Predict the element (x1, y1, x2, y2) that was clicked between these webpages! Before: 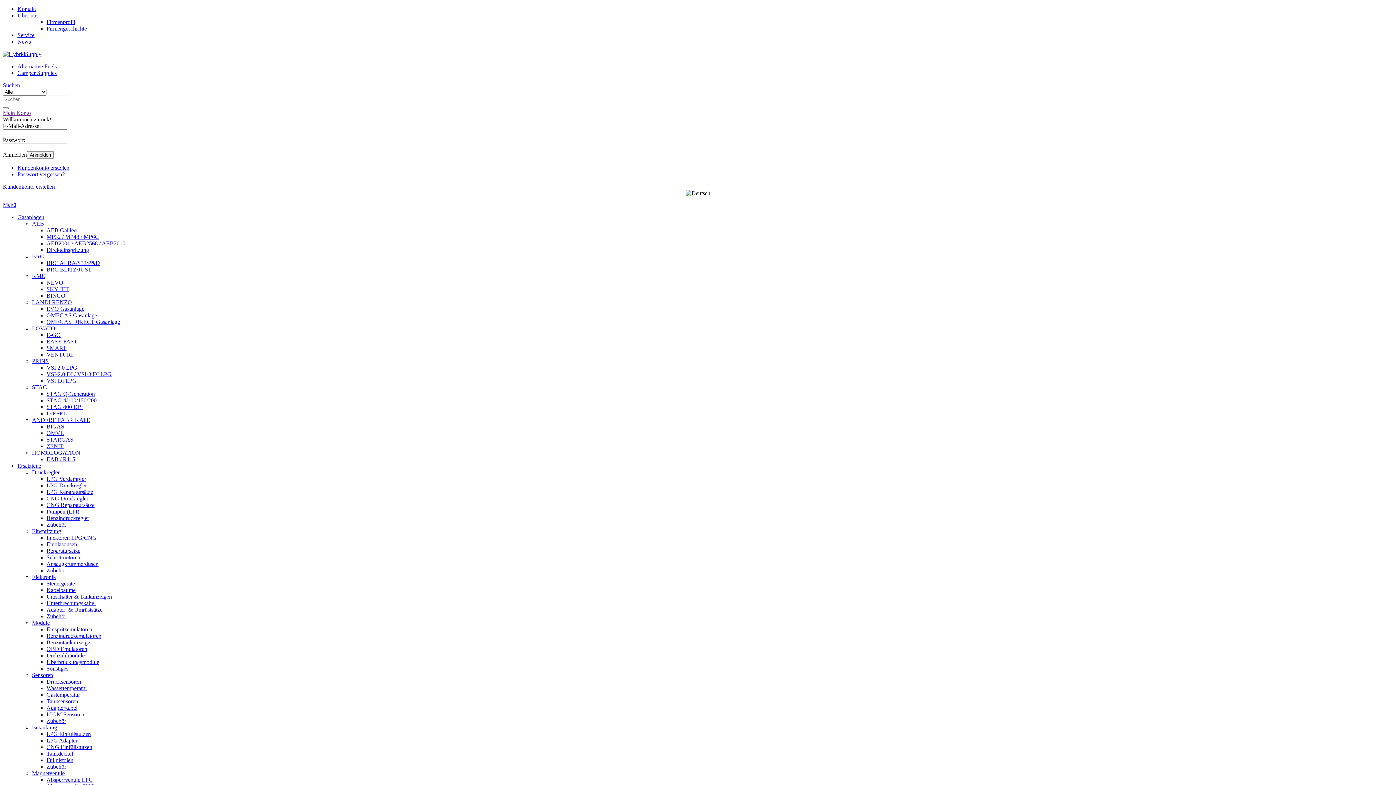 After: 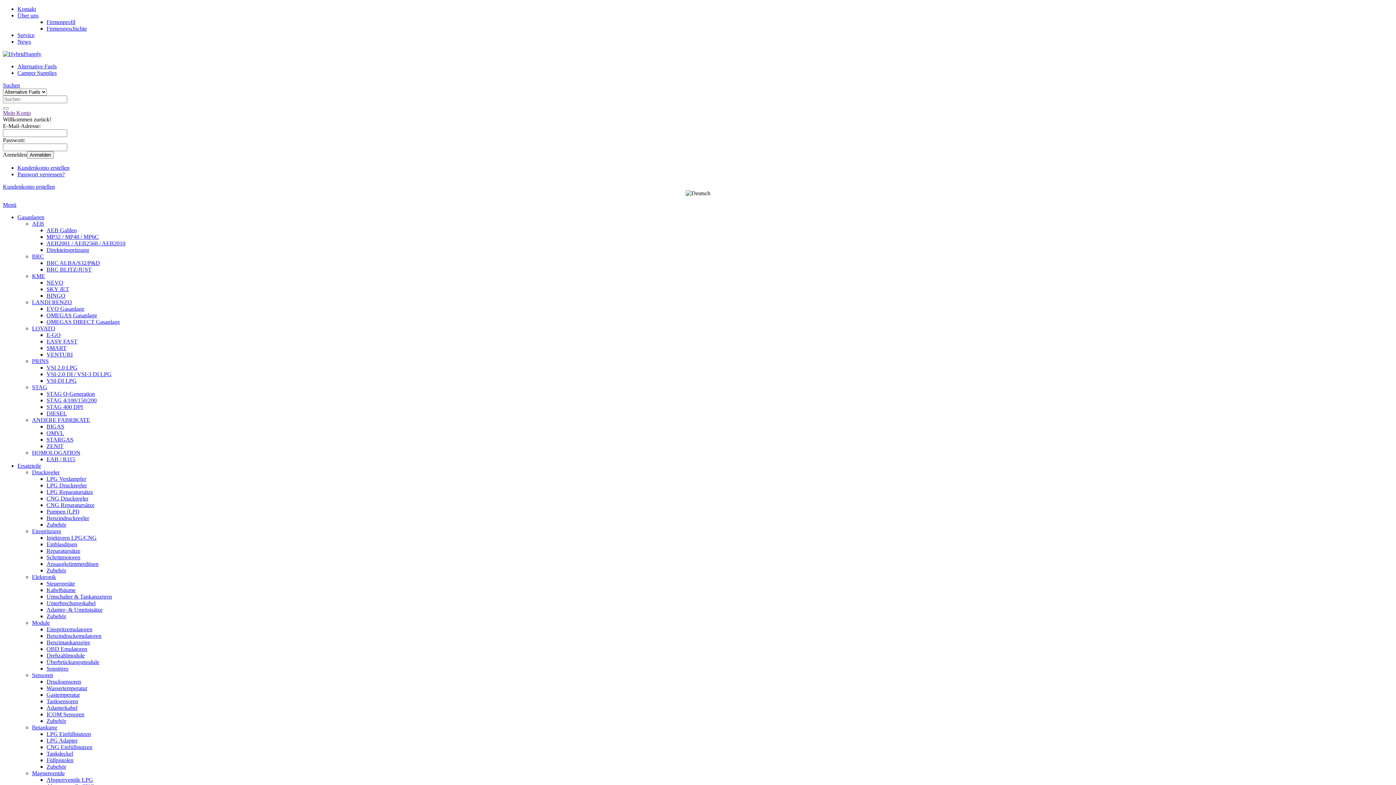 Action: bbox: (32, 469, 59, 475) label: Druckregler